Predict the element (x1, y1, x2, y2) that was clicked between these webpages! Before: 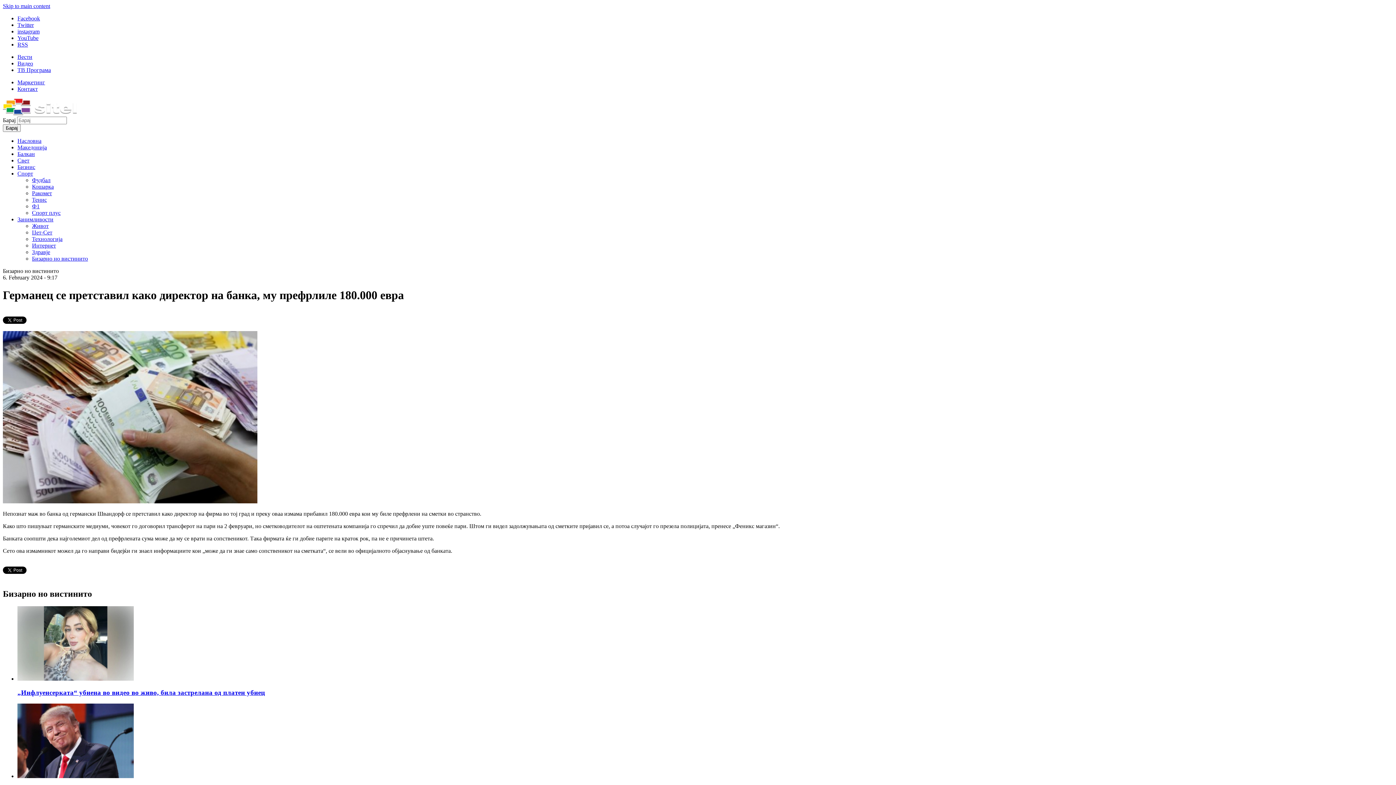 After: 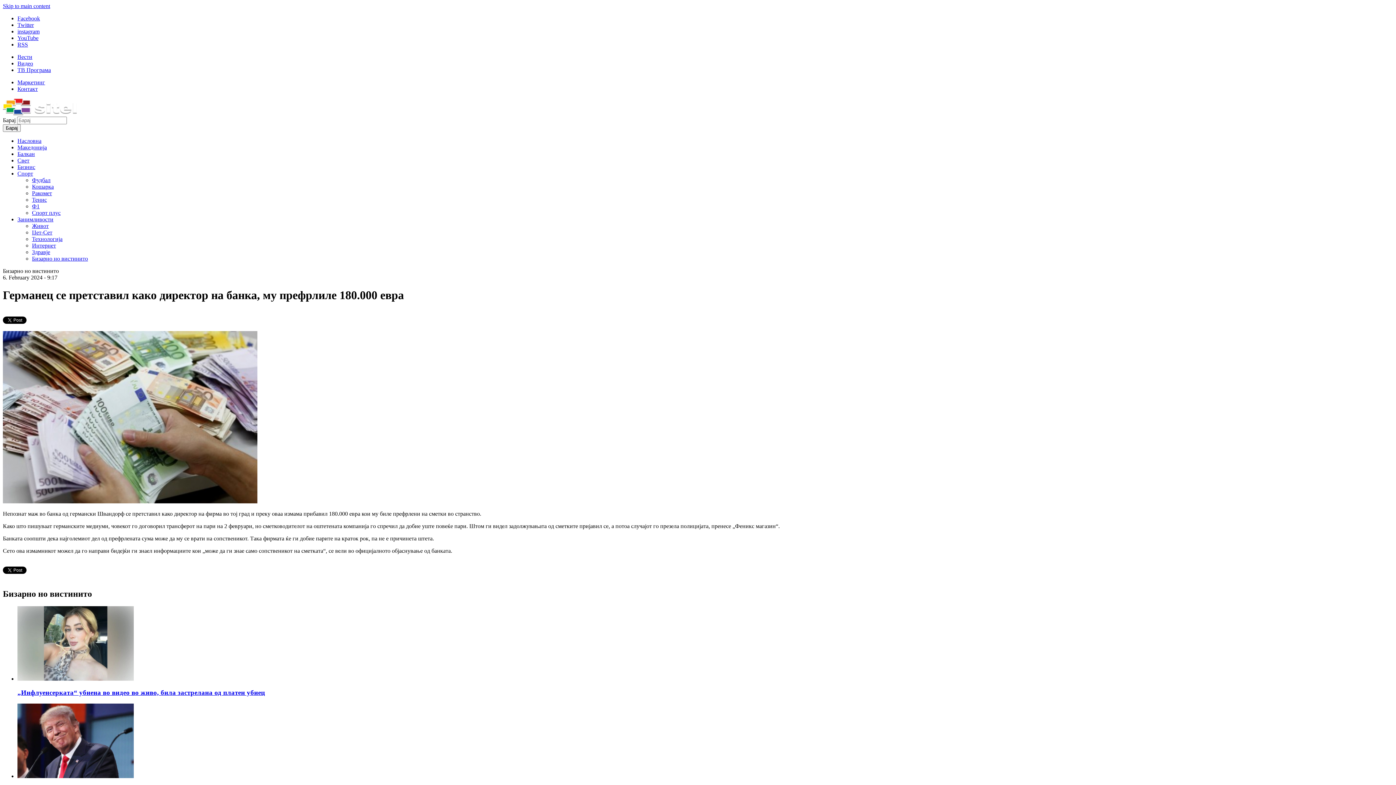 Action: label: Twitter bbox: (17, 21, 33, 28)